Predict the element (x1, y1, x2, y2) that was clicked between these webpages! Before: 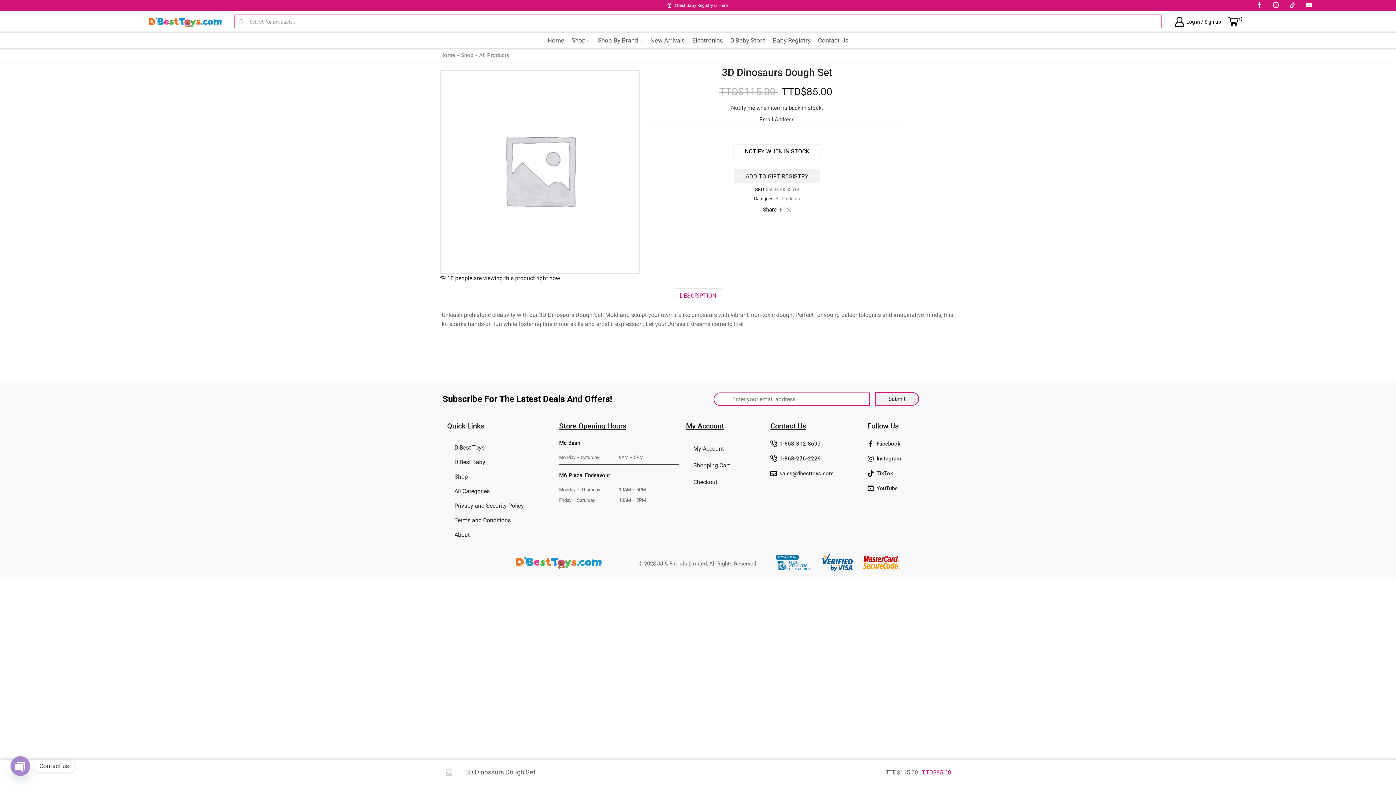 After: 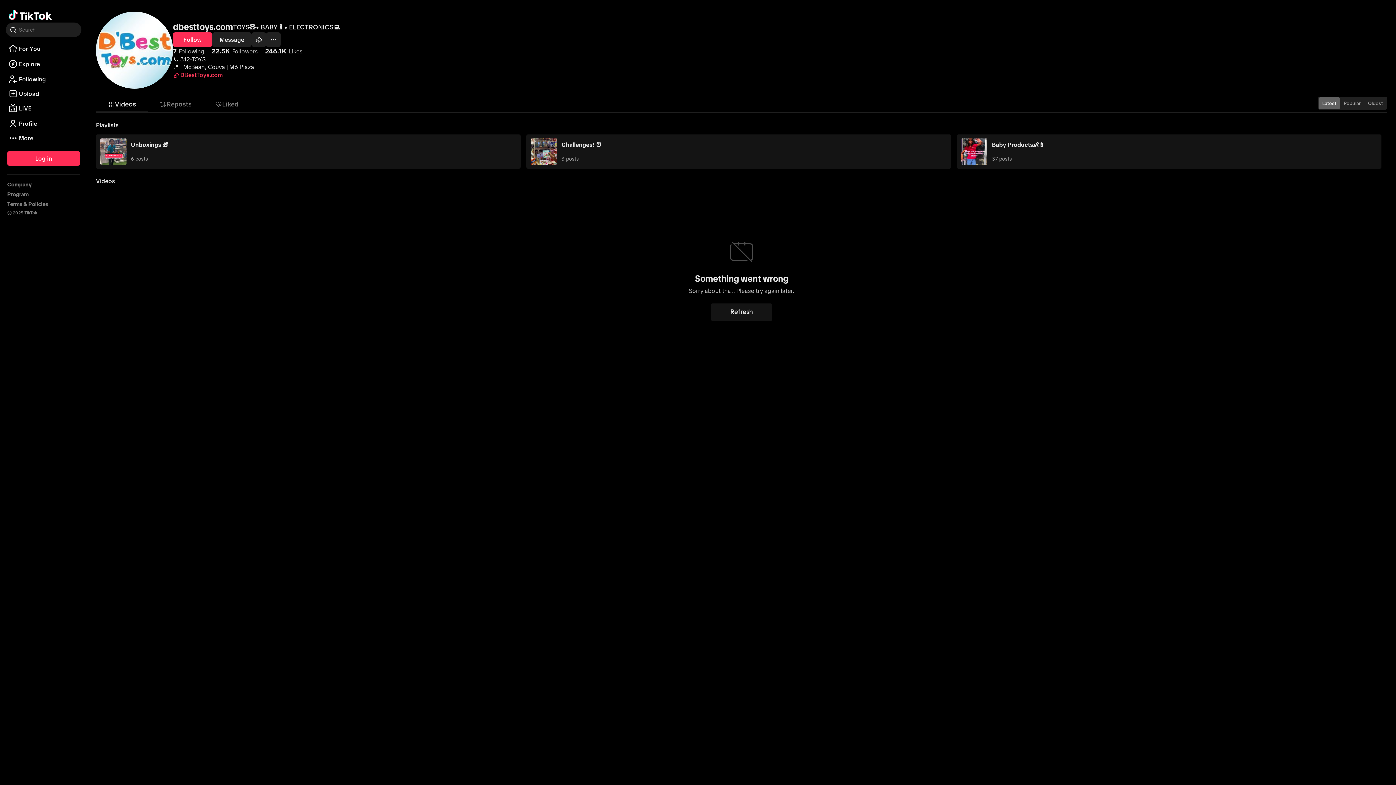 Action: label: TikTok bbox: (867, 470, 874, 476)